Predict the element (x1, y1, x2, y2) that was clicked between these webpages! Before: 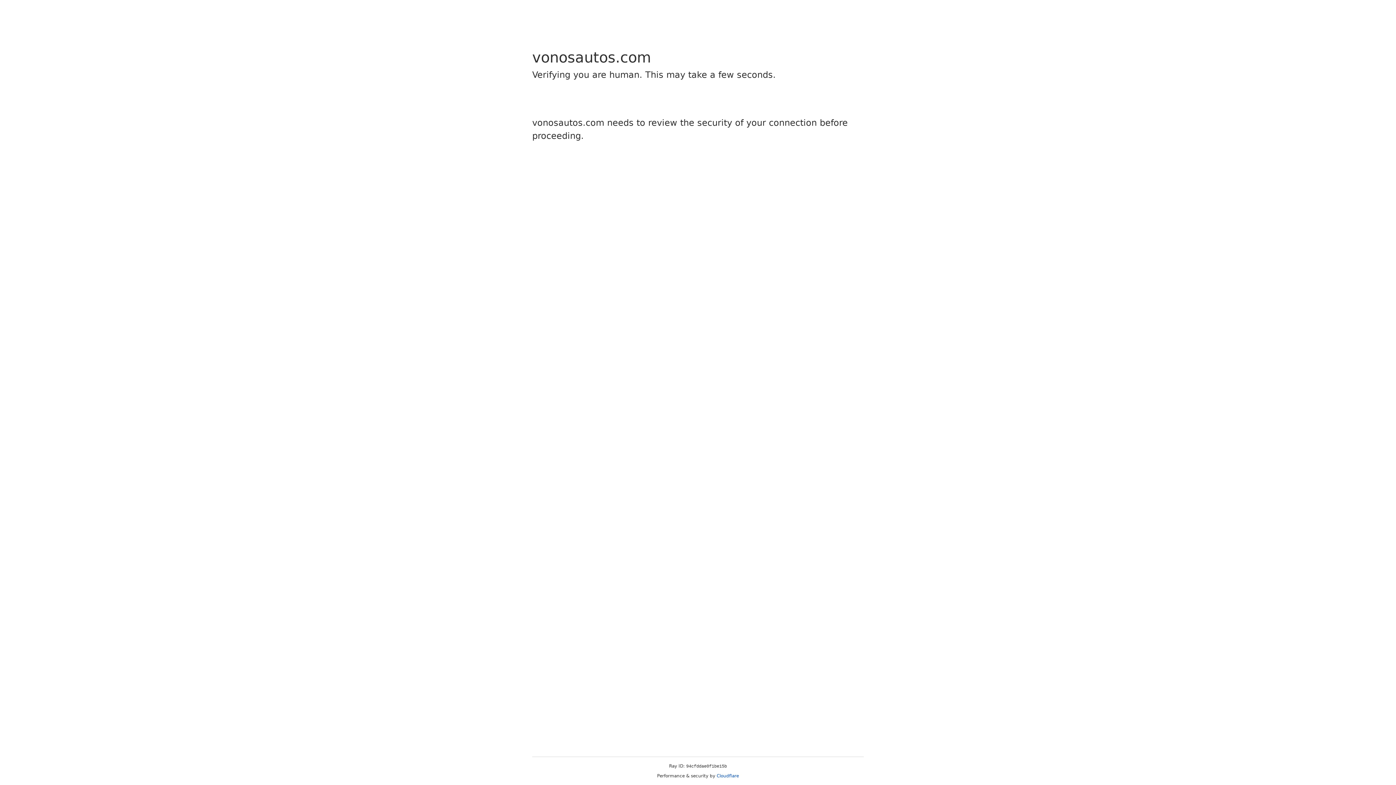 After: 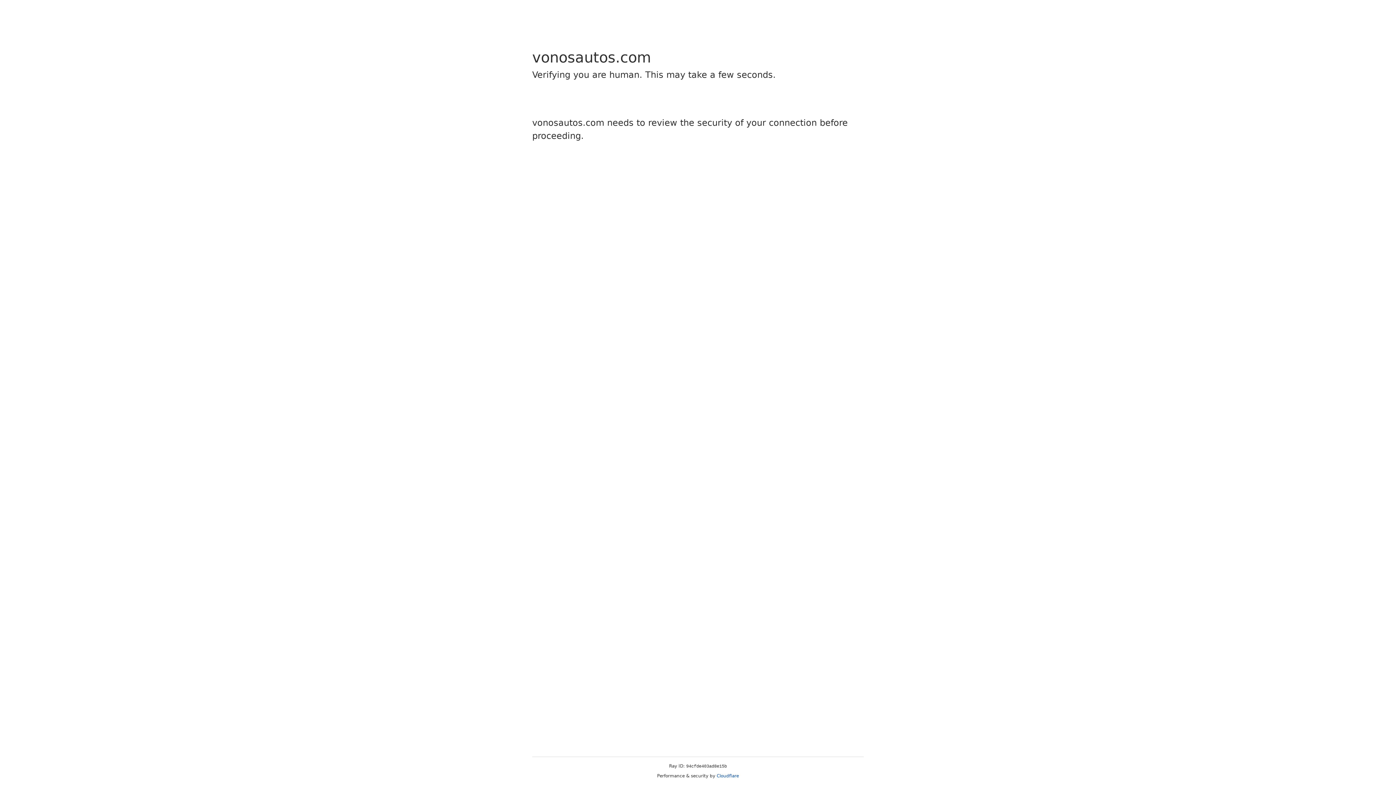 Action: label: Cloudflare bbox: (716, 773, 739, 778)